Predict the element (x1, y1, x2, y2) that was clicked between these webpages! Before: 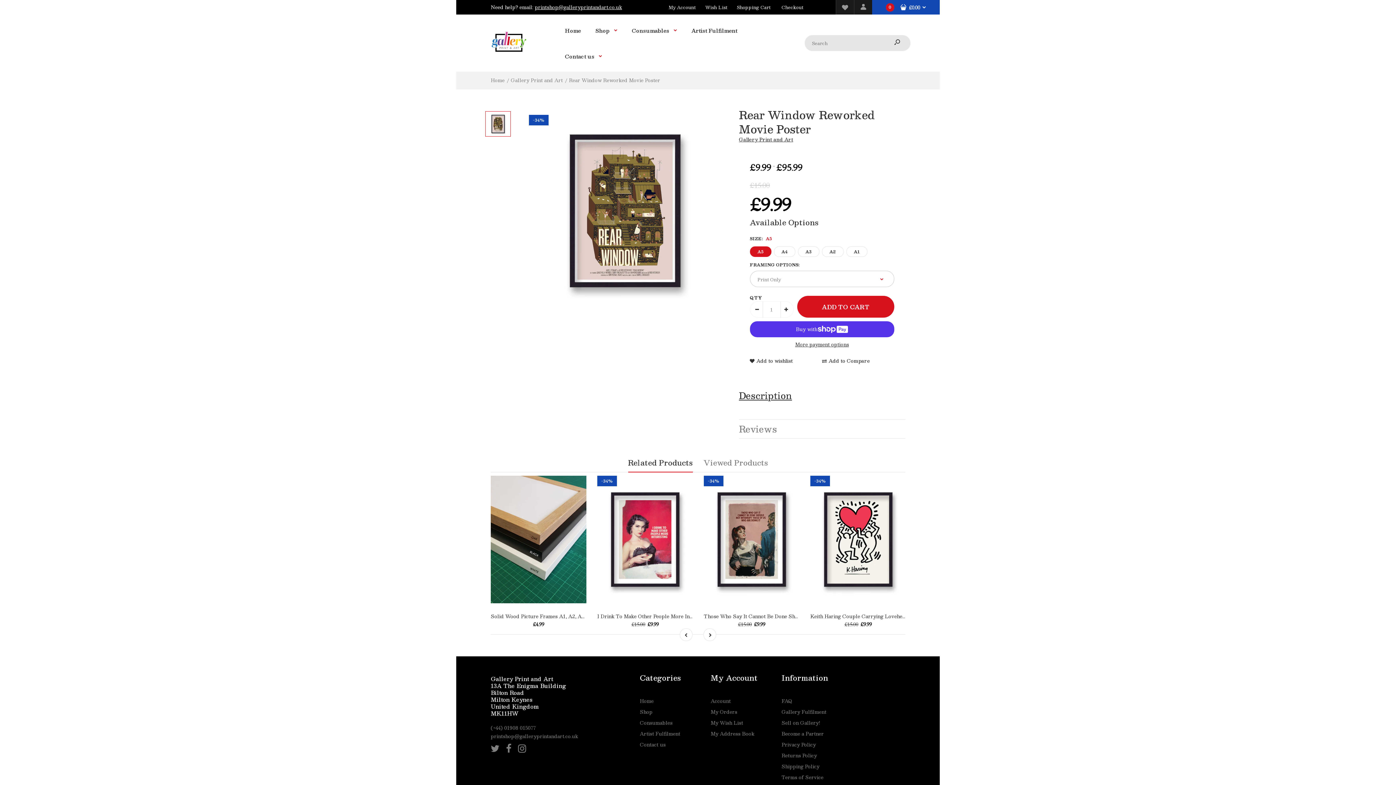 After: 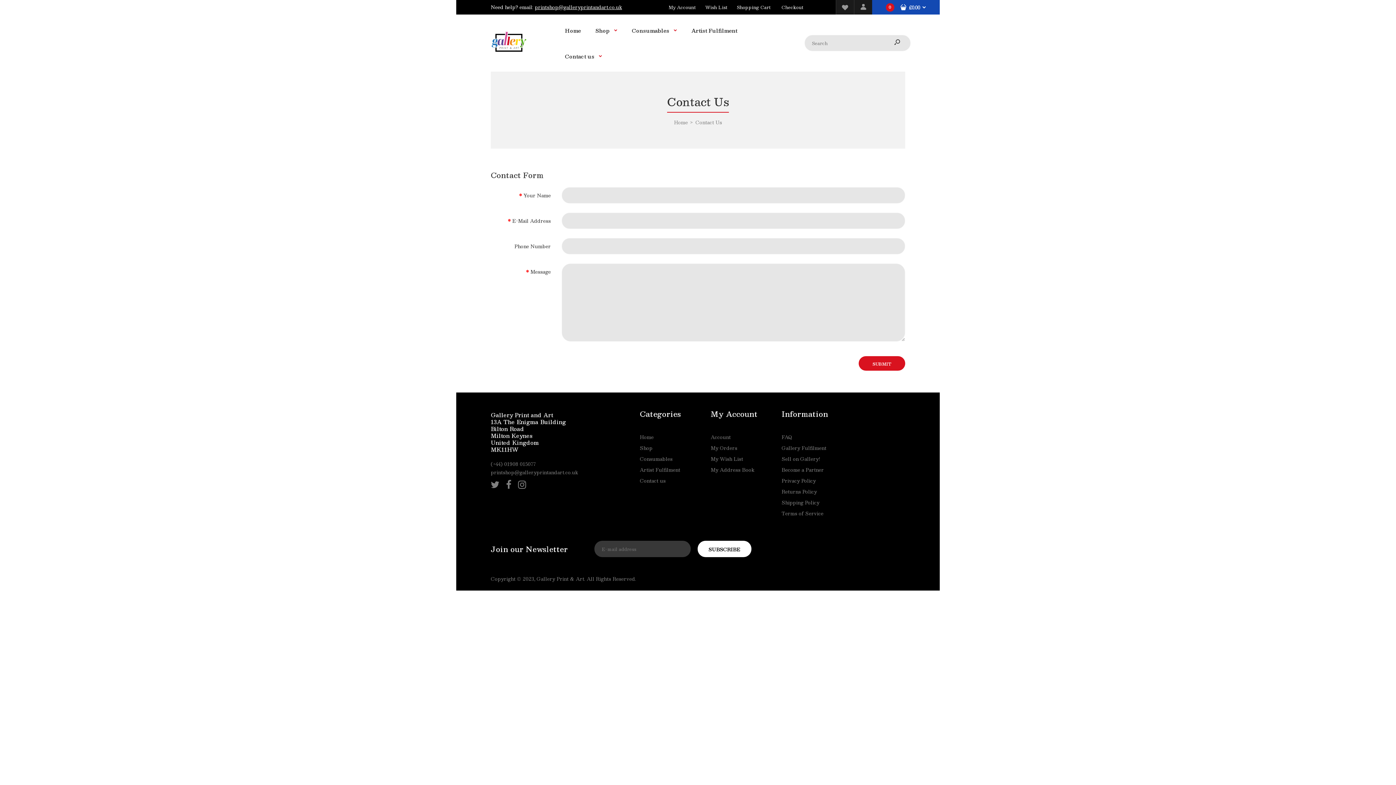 Action: bbox: (564, 42, 602, 68) label: Contact us